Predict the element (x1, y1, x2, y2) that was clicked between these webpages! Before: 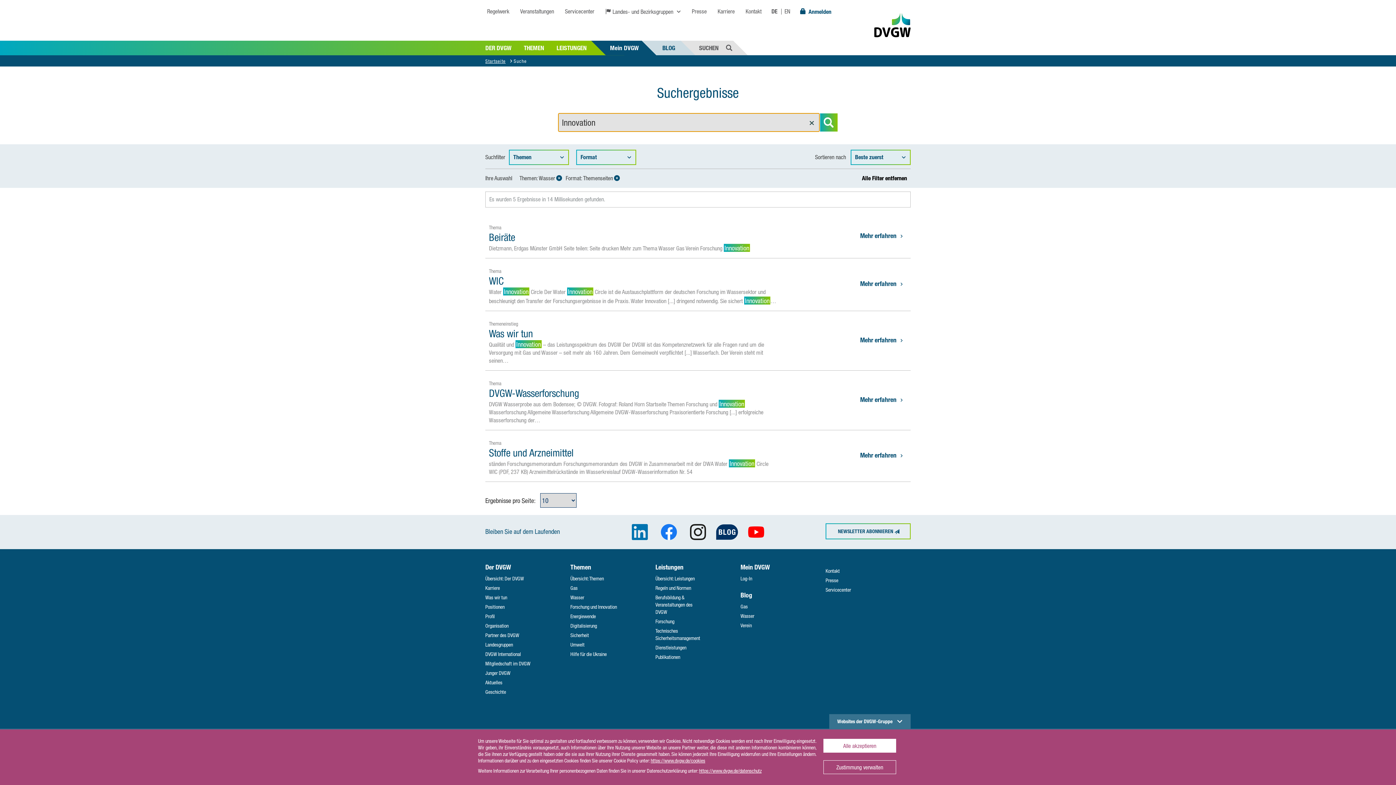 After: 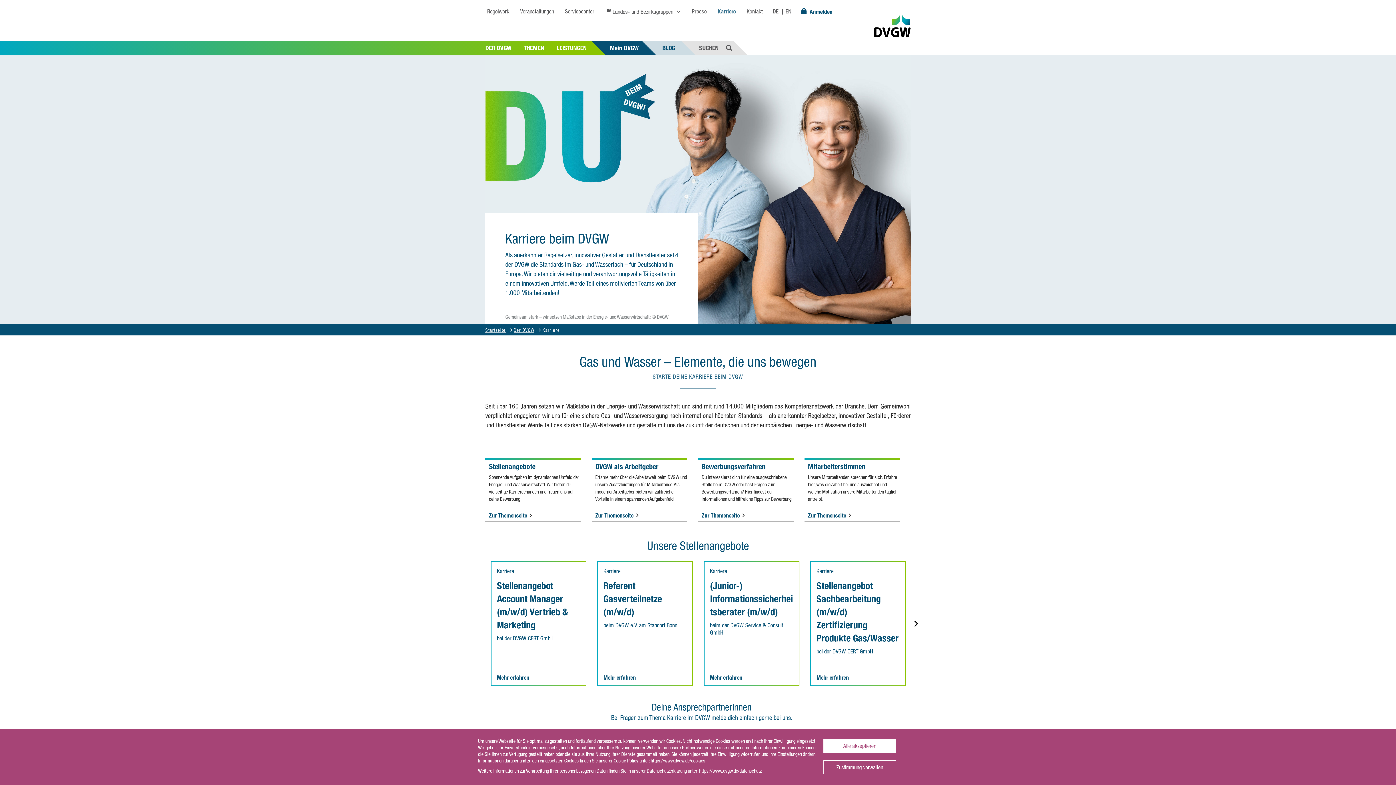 Action: label: Karriere bbox: (485, 585, 500, 591)